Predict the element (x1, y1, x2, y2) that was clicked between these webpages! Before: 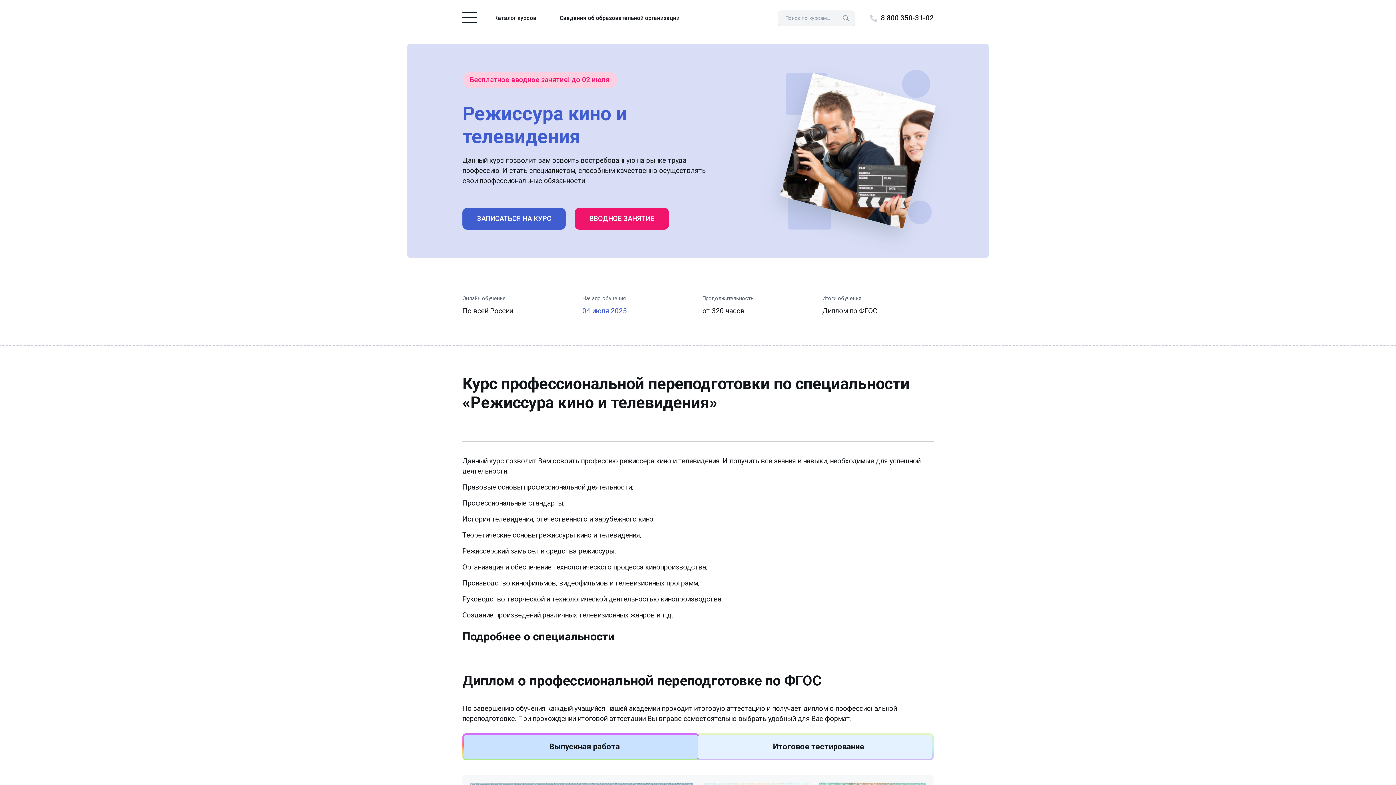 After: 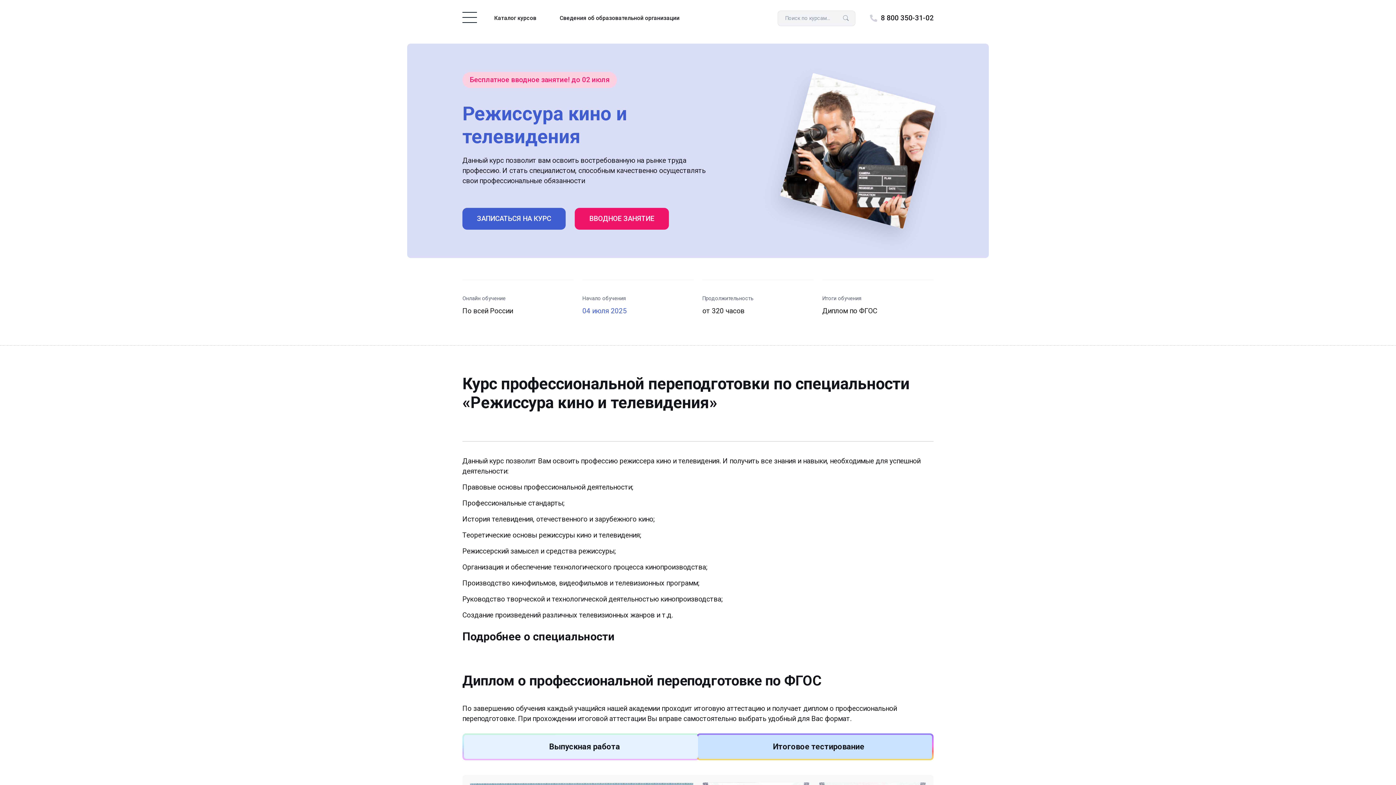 Action: label: Итоговое тестирование bbox: (698, 735, 932, 759)